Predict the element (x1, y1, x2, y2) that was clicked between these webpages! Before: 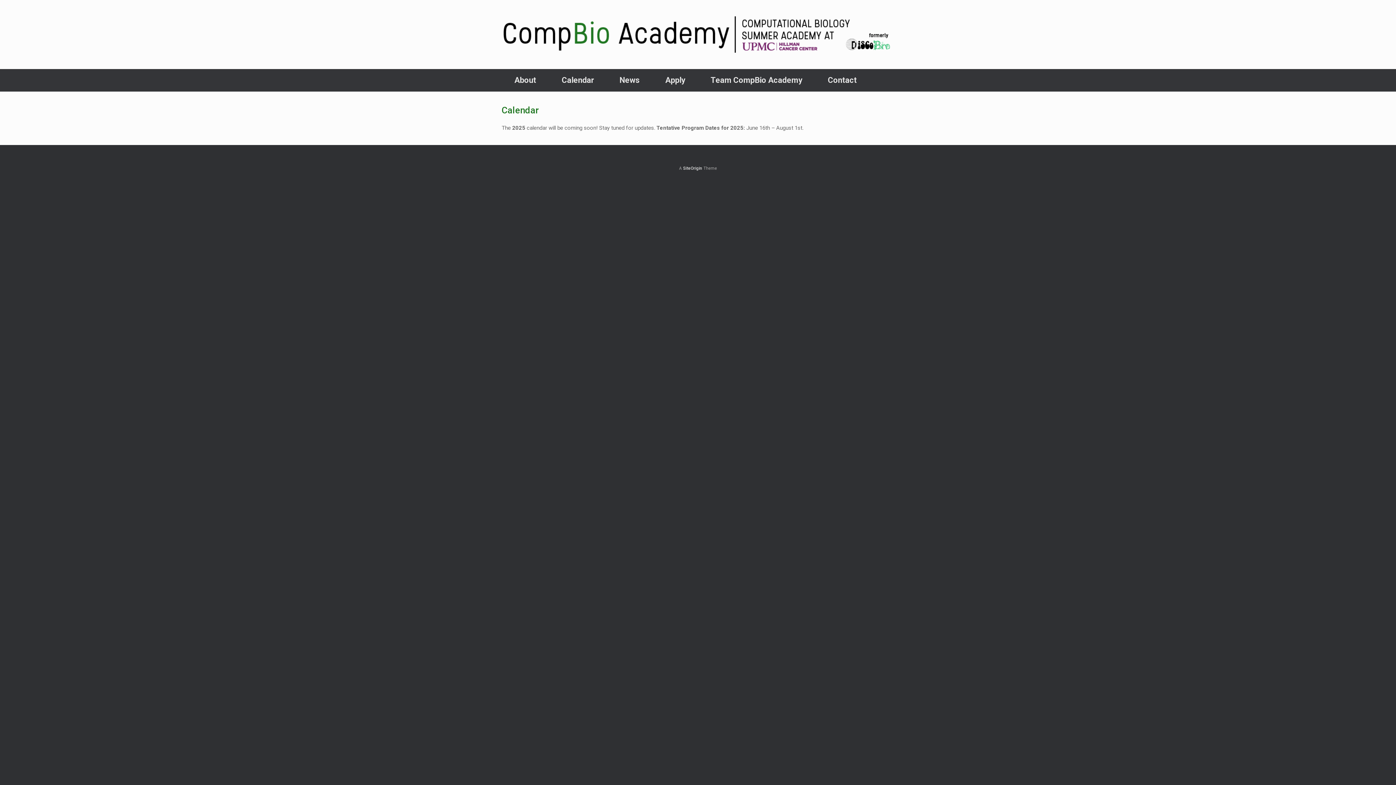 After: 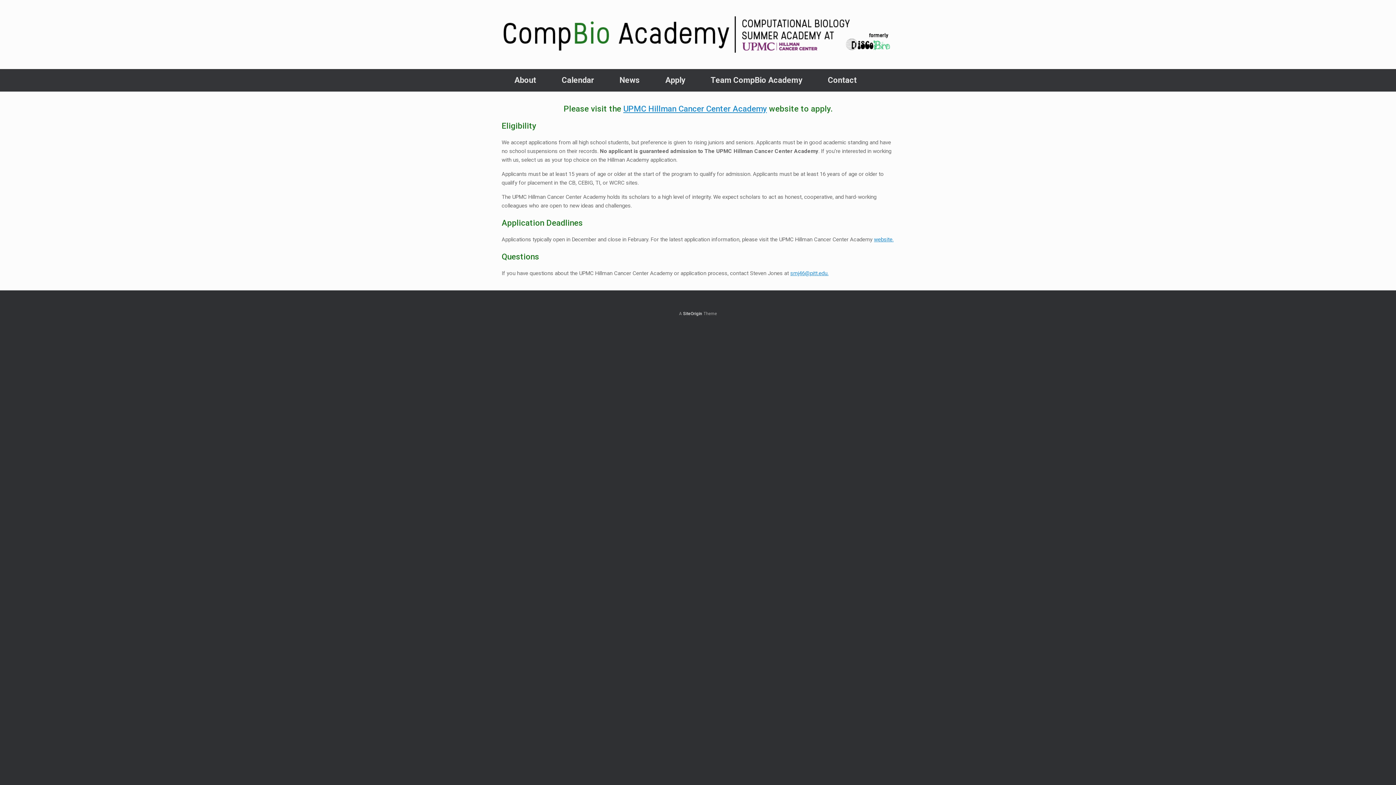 Action: bbox: (652, 69, 698, 91) label: Apply